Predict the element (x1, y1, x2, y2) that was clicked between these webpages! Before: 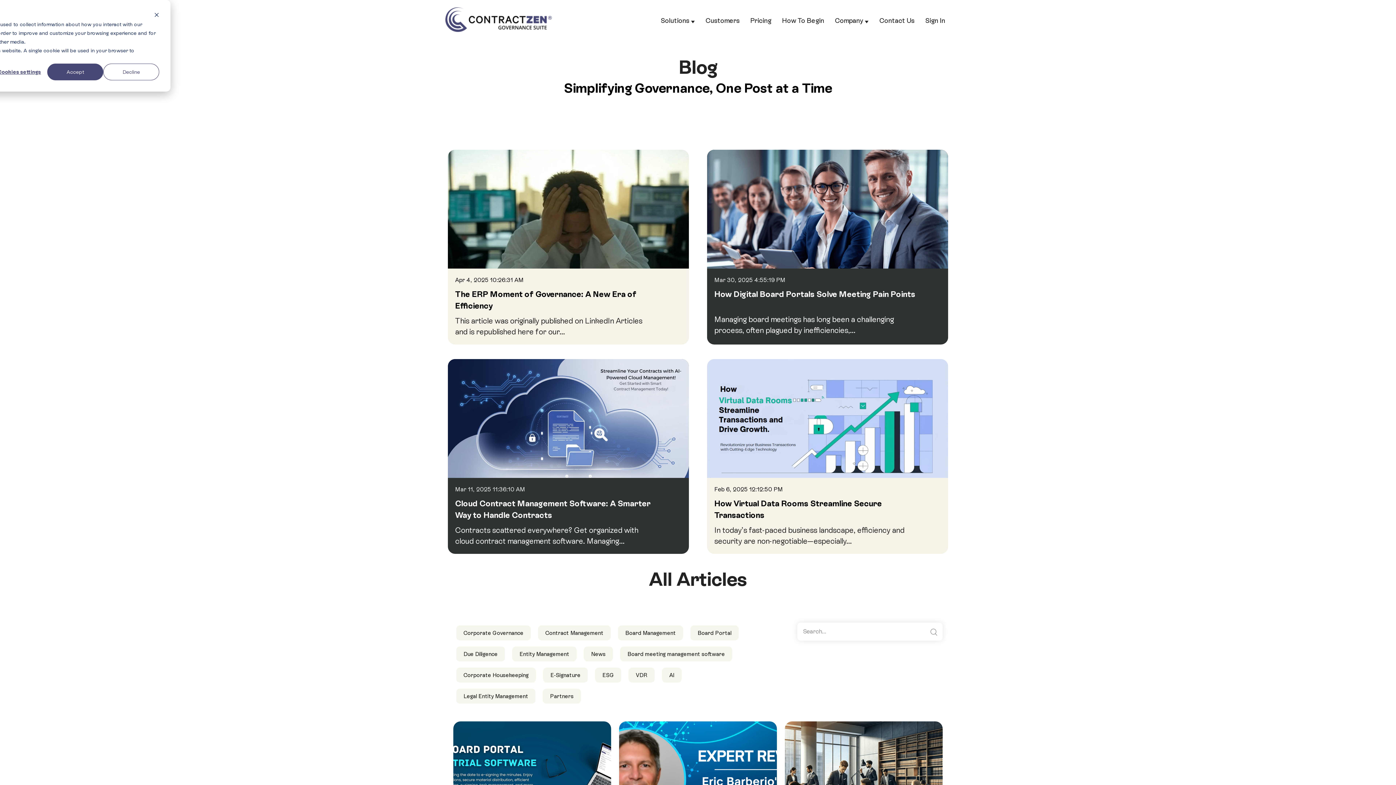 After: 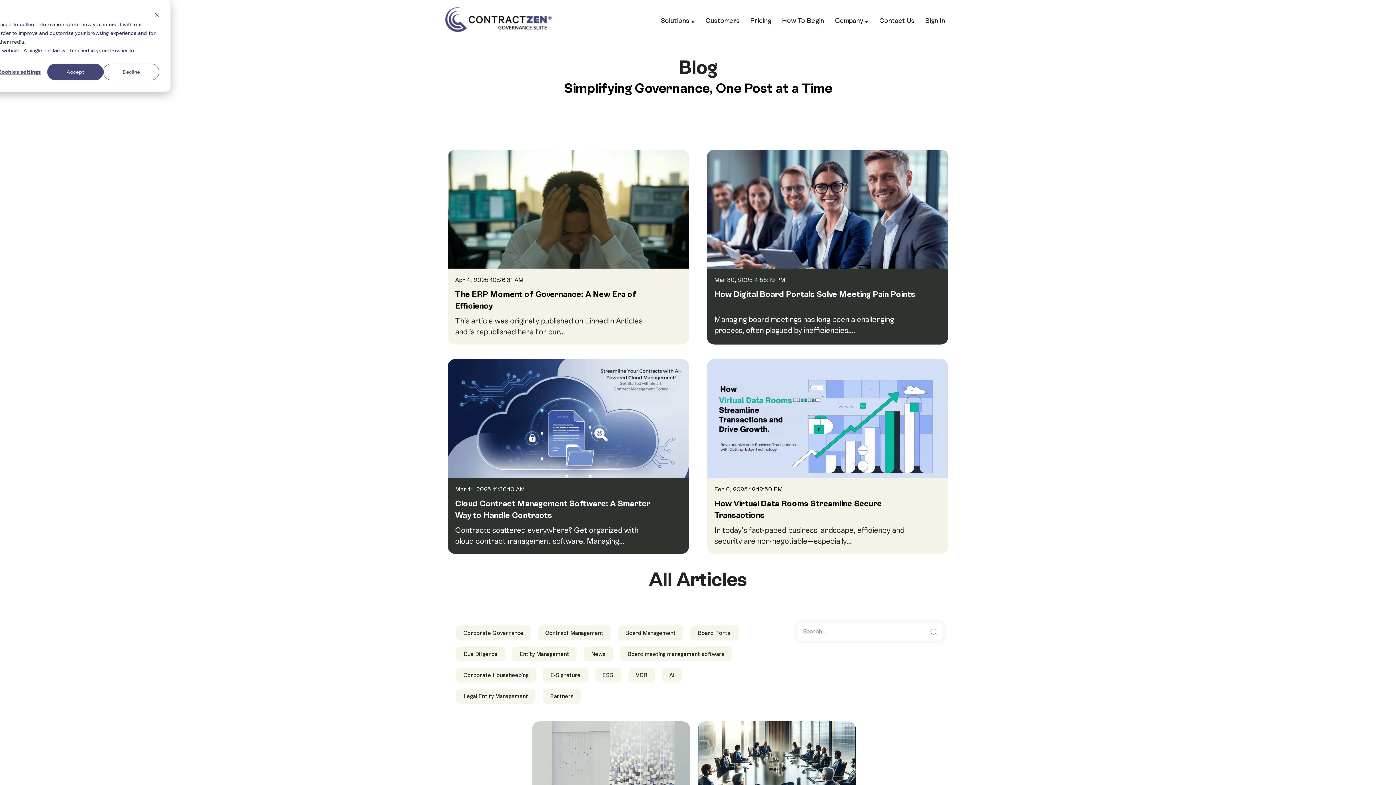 Action: bbox: (595, 667, 621, 682) label: ESG